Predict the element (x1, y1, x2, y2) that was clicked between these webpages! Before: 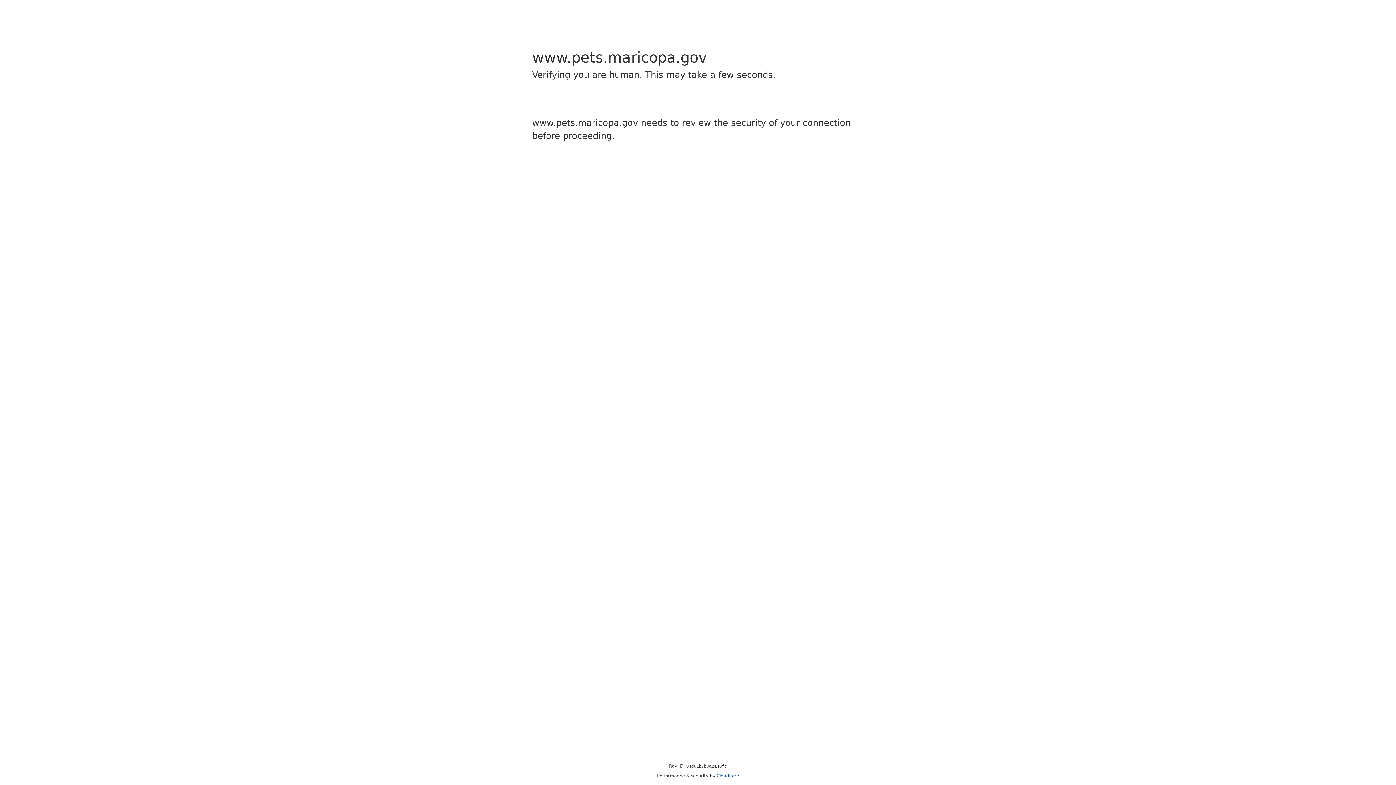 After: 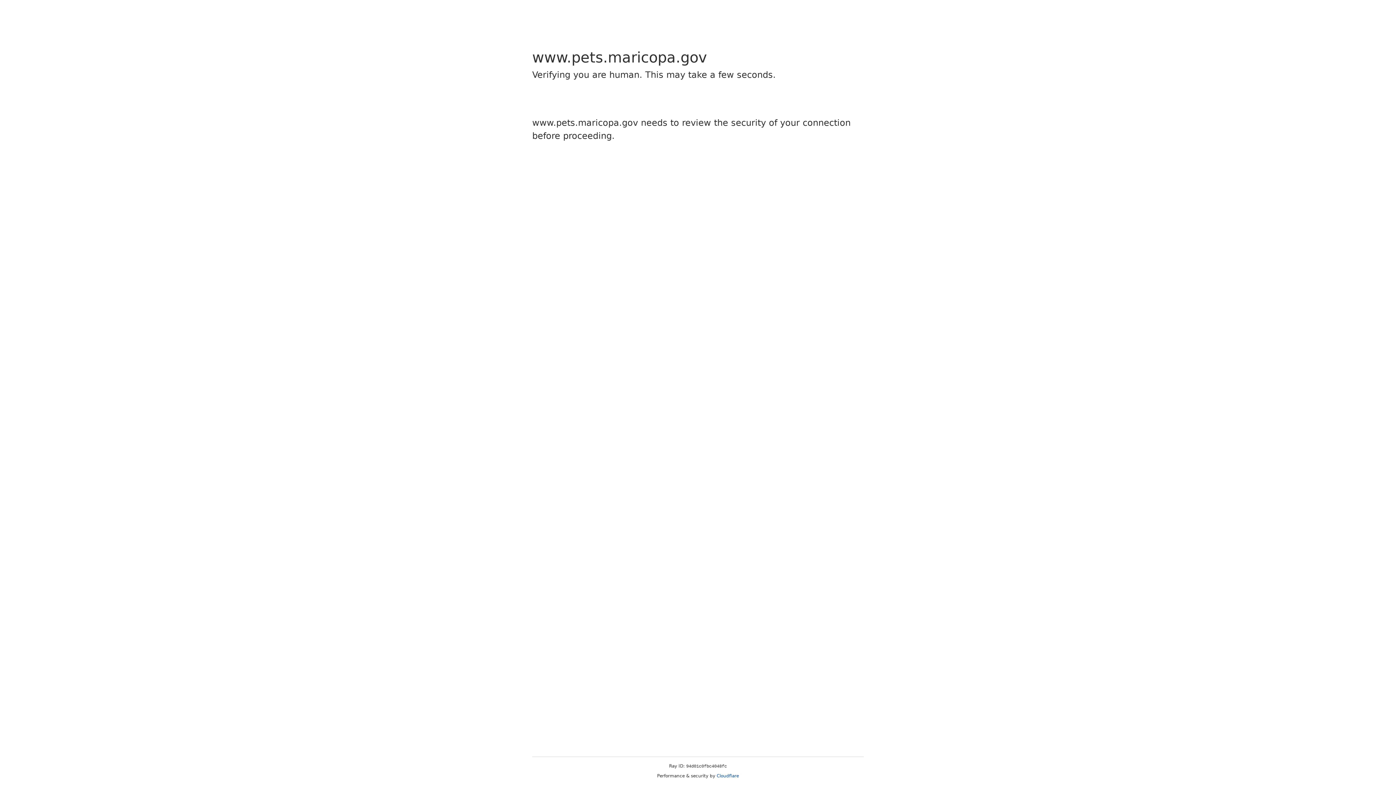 Action: label: Cloudflare bbox: (716, 773, 739, 778)